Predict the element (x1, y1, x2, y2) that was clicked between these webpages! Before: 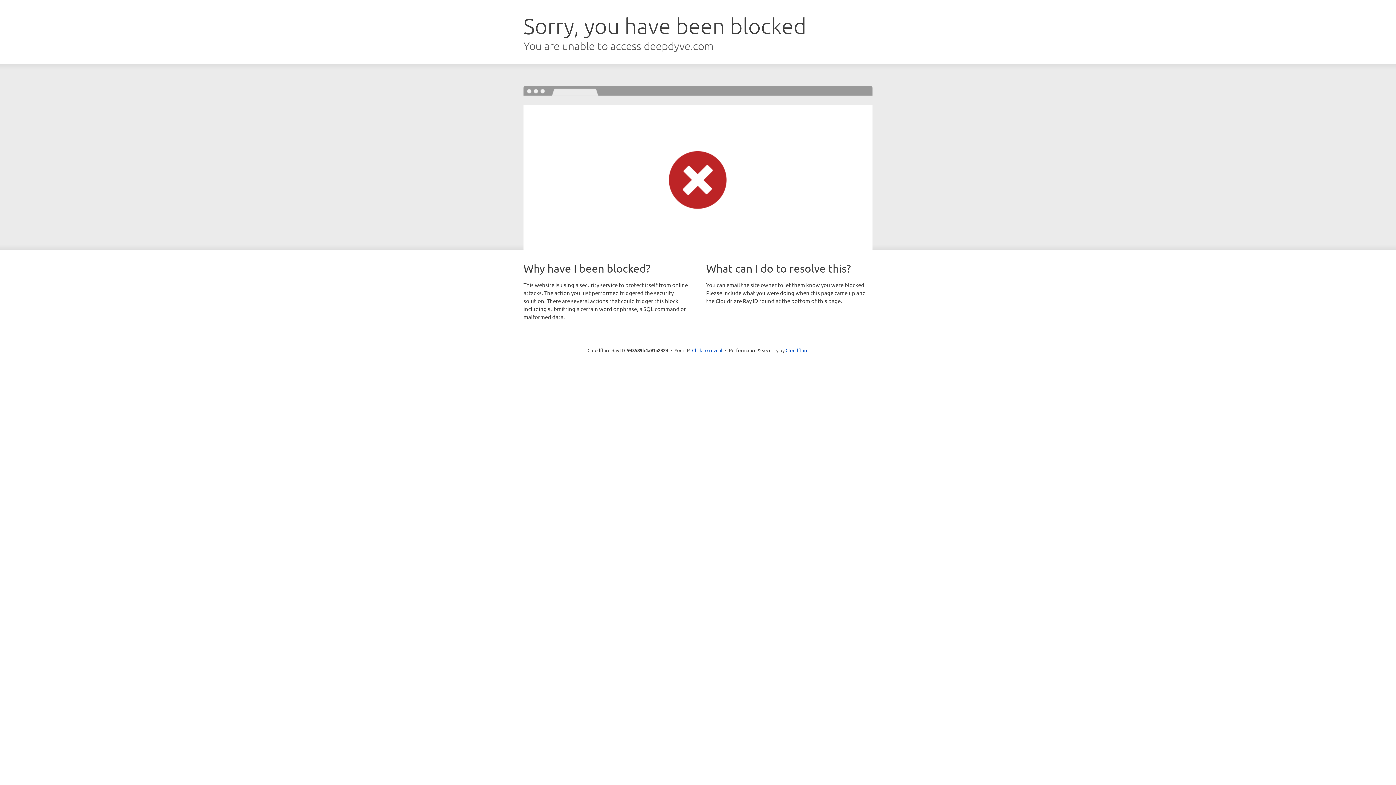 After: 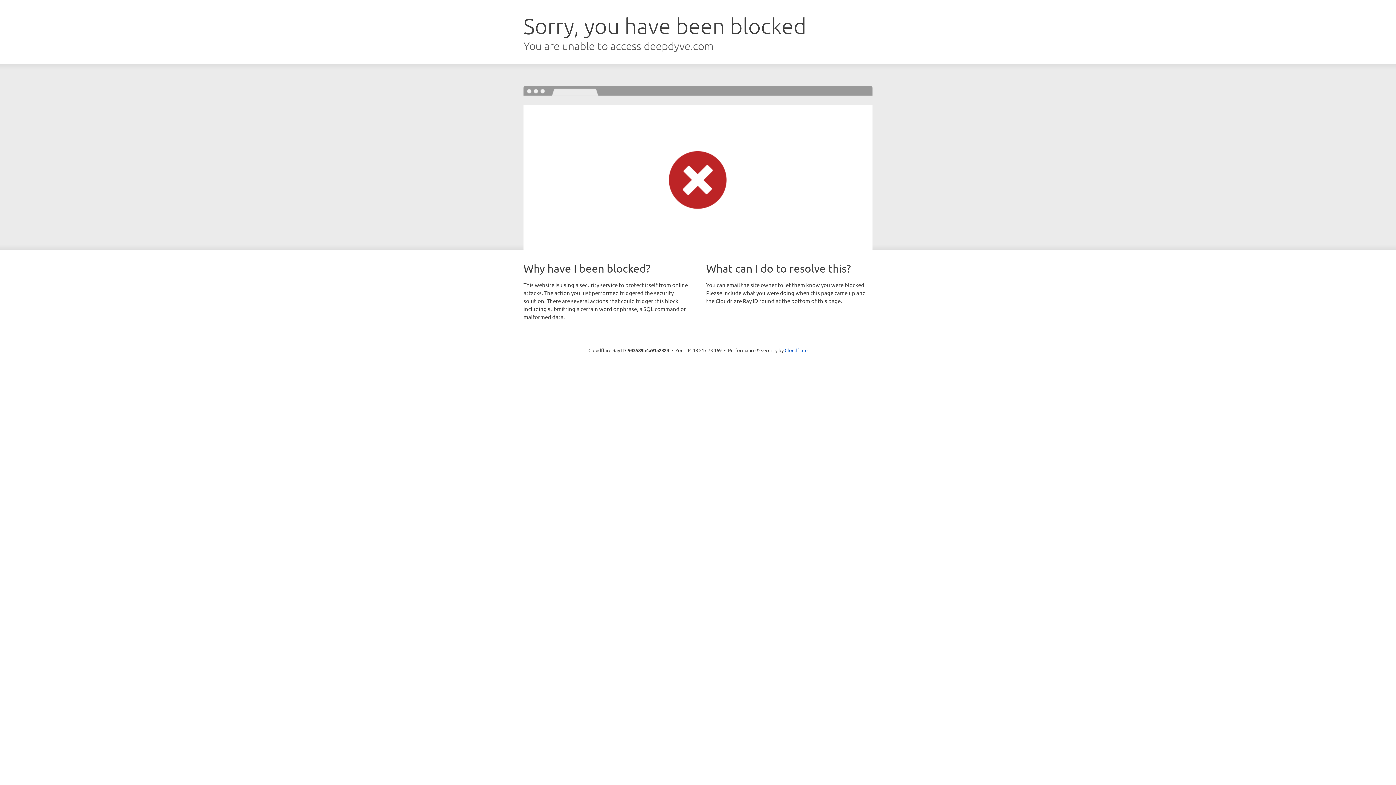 Action: bbox: (692, 346, 722, 353) label: Click to reveal